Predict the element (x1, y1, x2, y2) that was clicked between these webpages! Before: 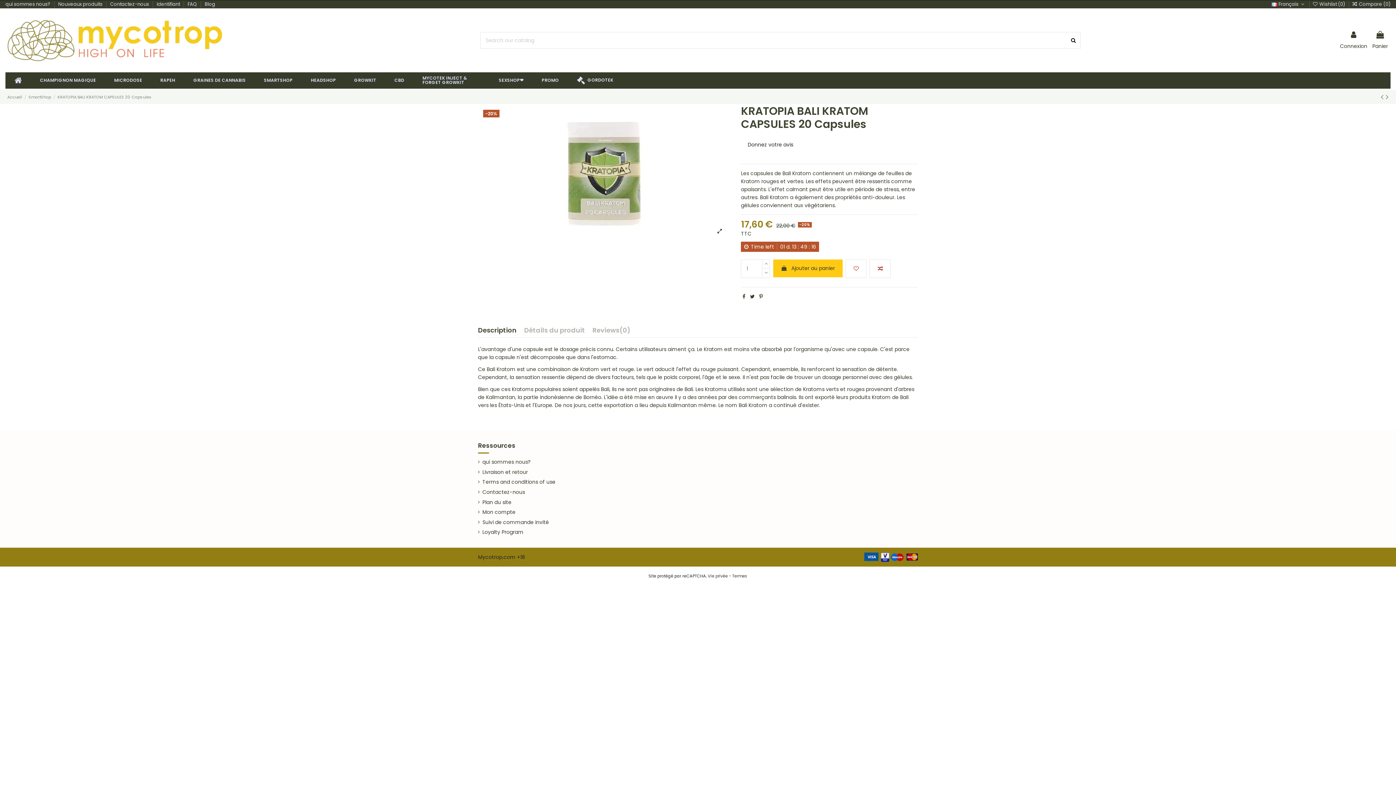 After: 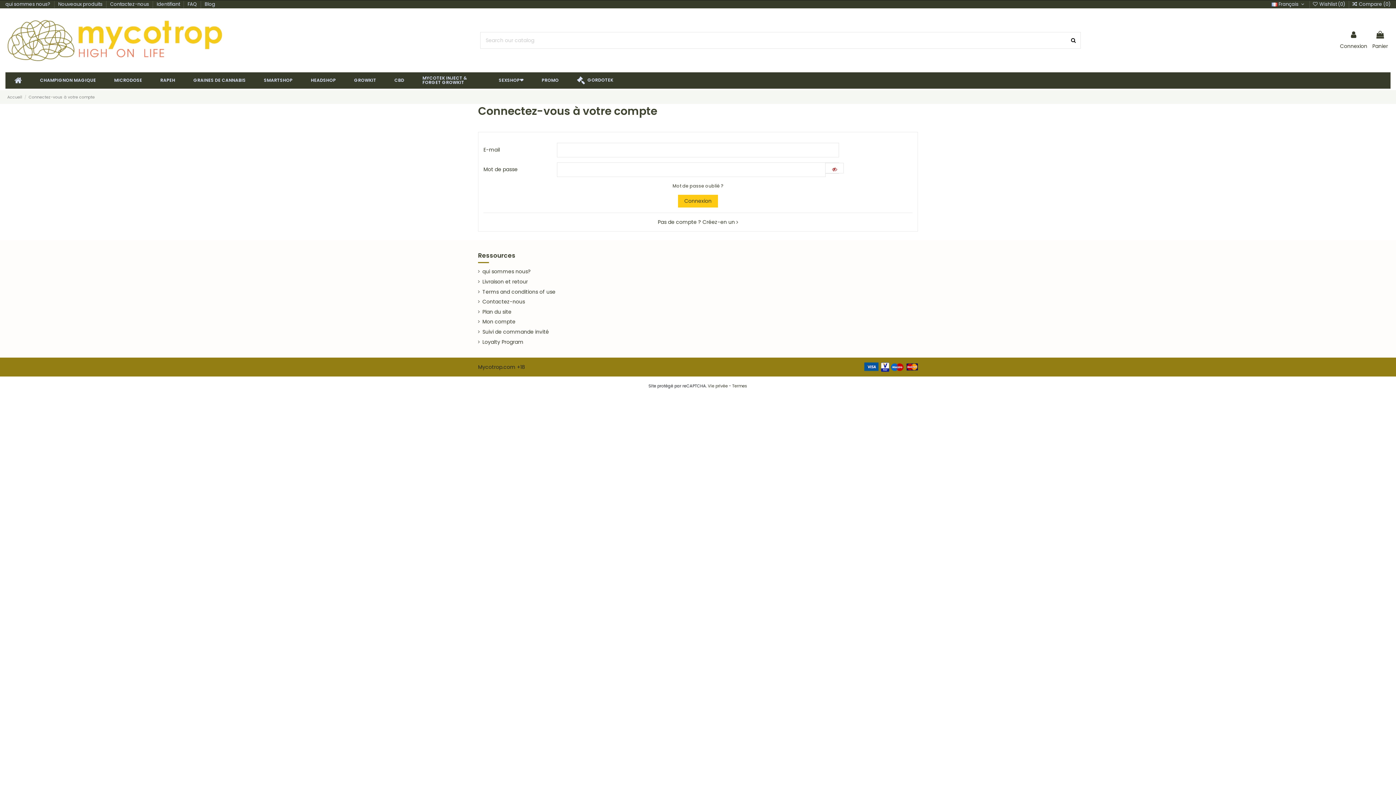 Action: bbox: (1312, 0, 1346, 7) label:  Wishlist (0) 